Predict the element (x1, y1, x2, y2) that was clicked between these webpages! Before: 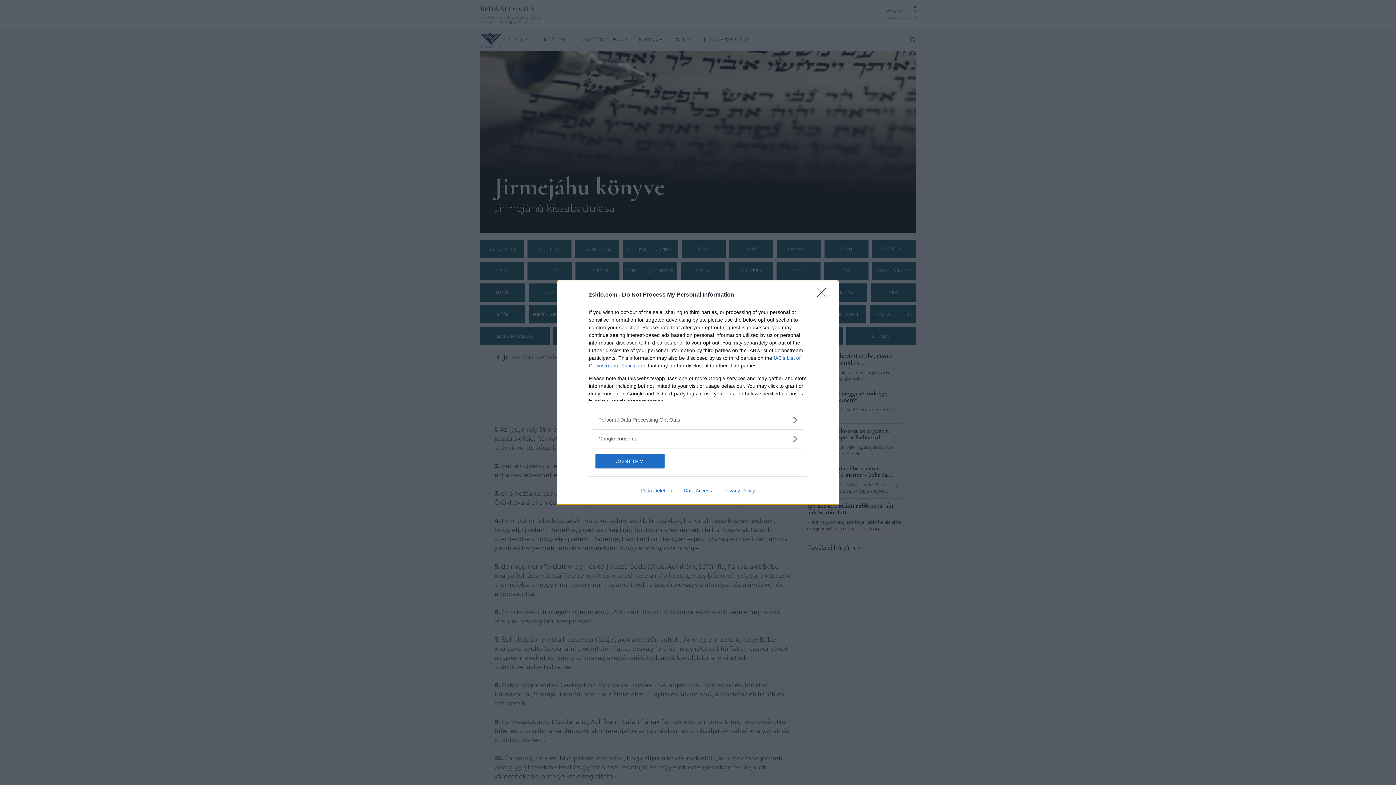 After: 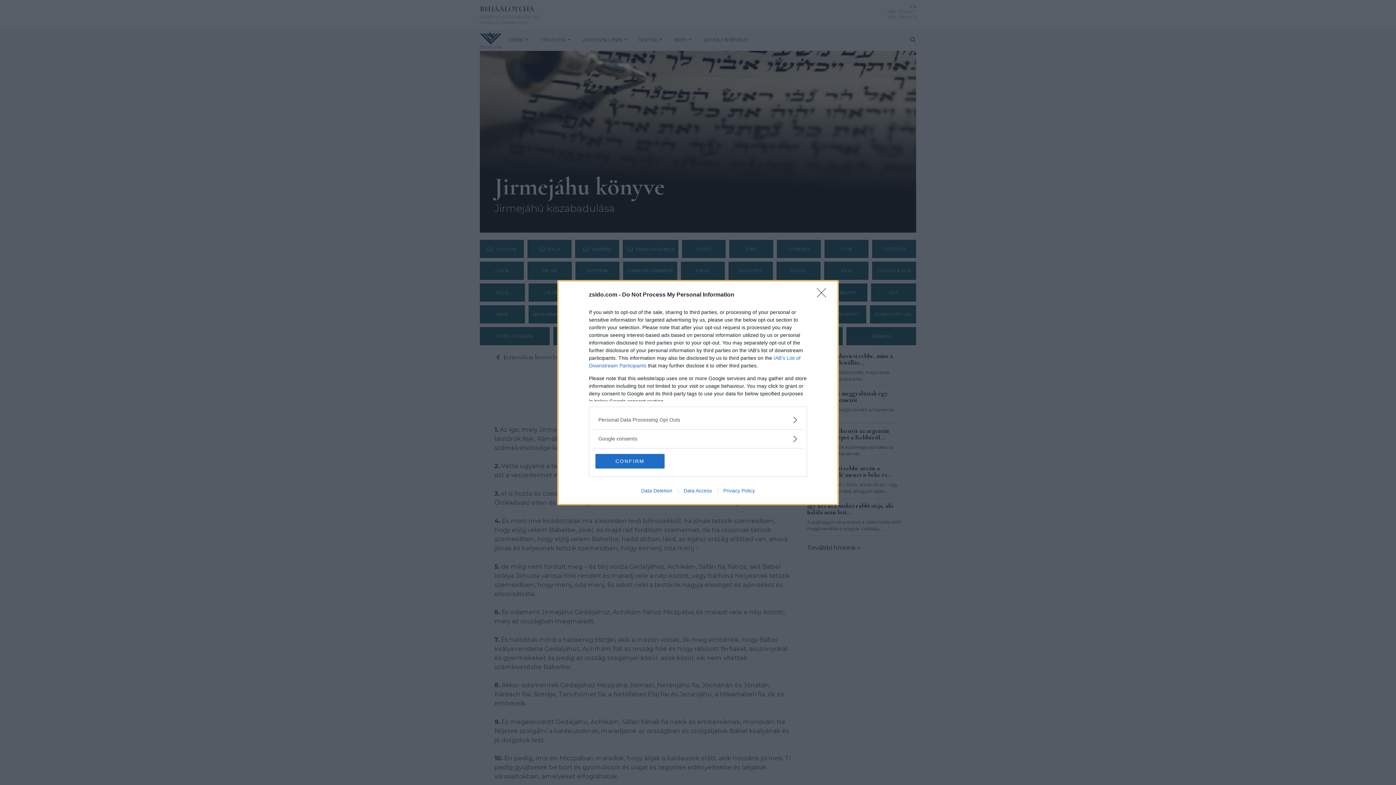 Action: label: Privacy Policy bbox: (717, 487, 760, 493)